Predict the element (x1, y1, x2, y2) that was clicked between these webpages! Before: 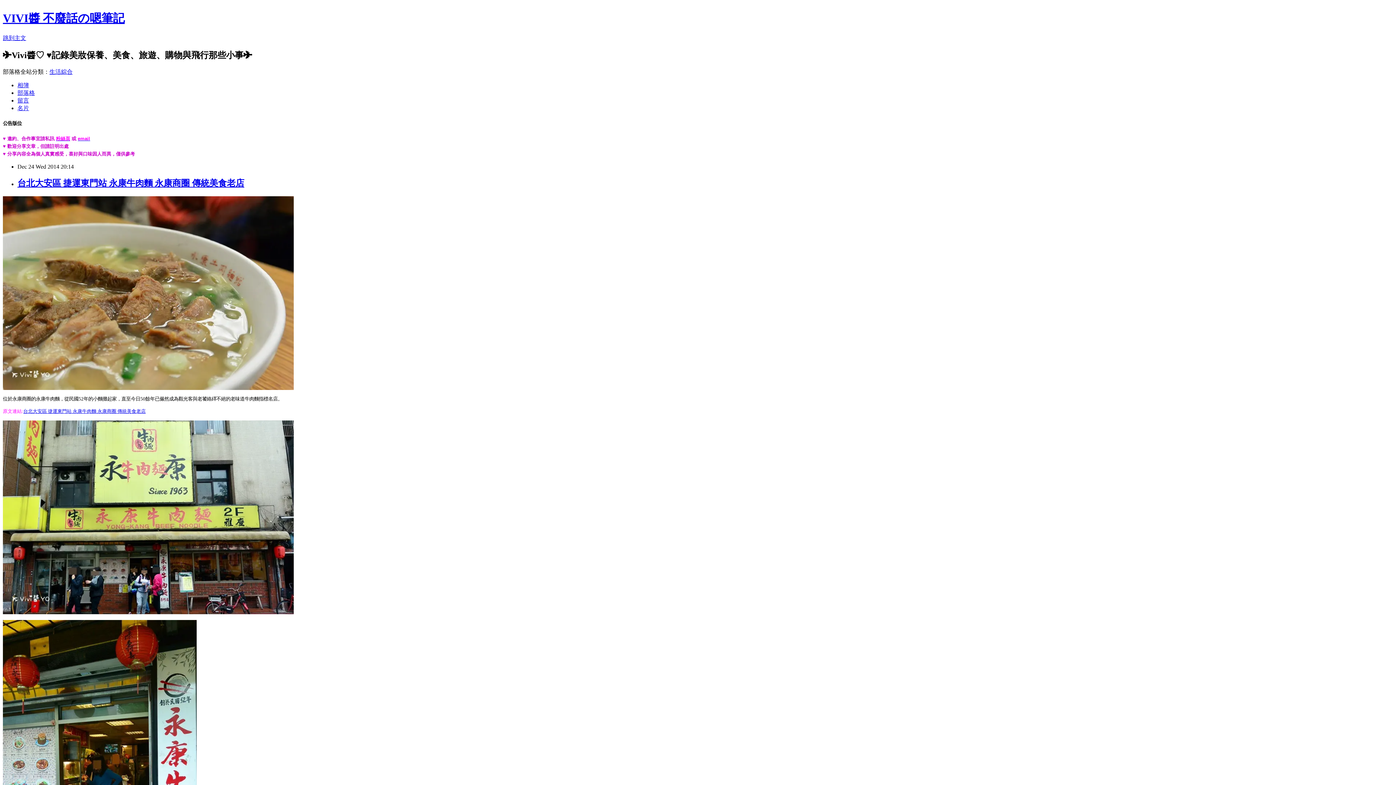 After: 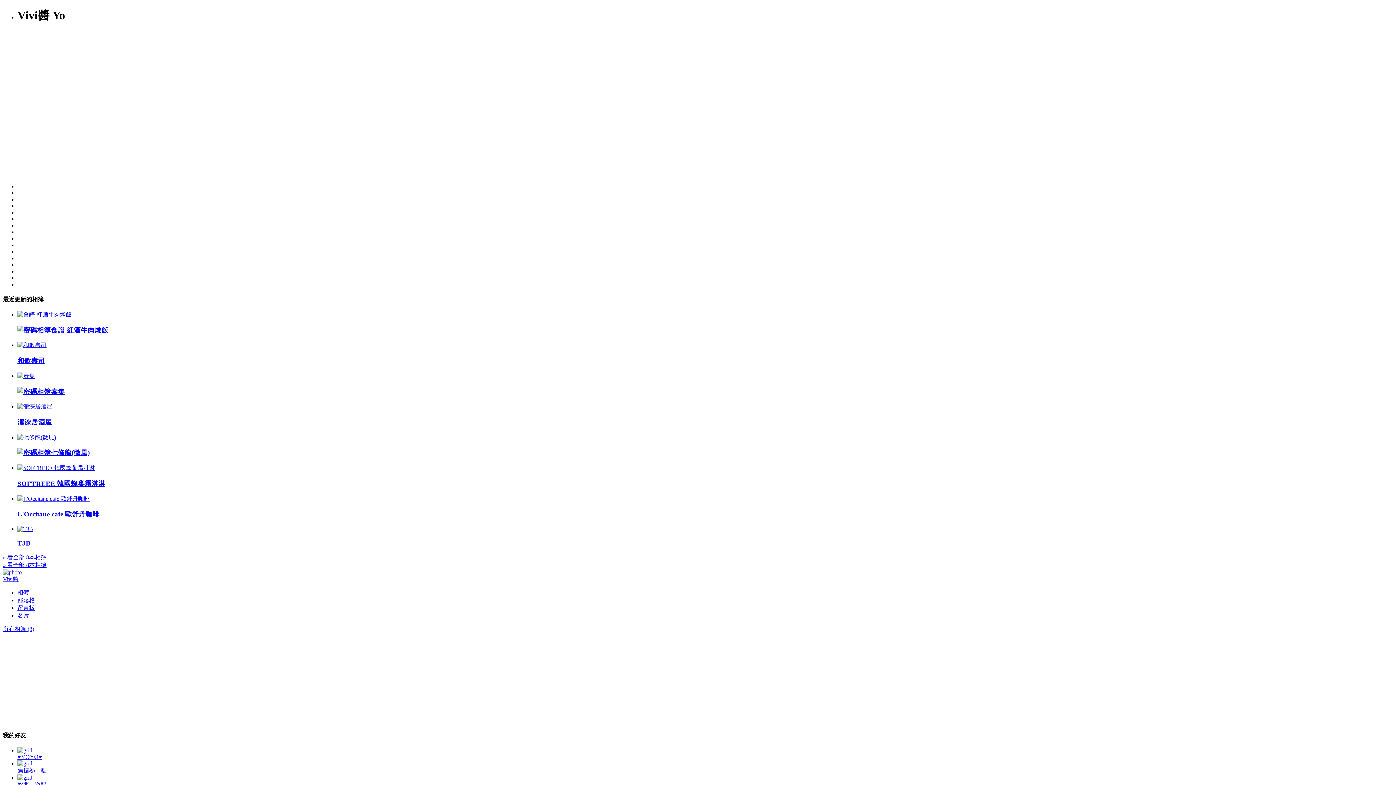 Action: bbox: (17, 82, 29, 88) label: 相簿